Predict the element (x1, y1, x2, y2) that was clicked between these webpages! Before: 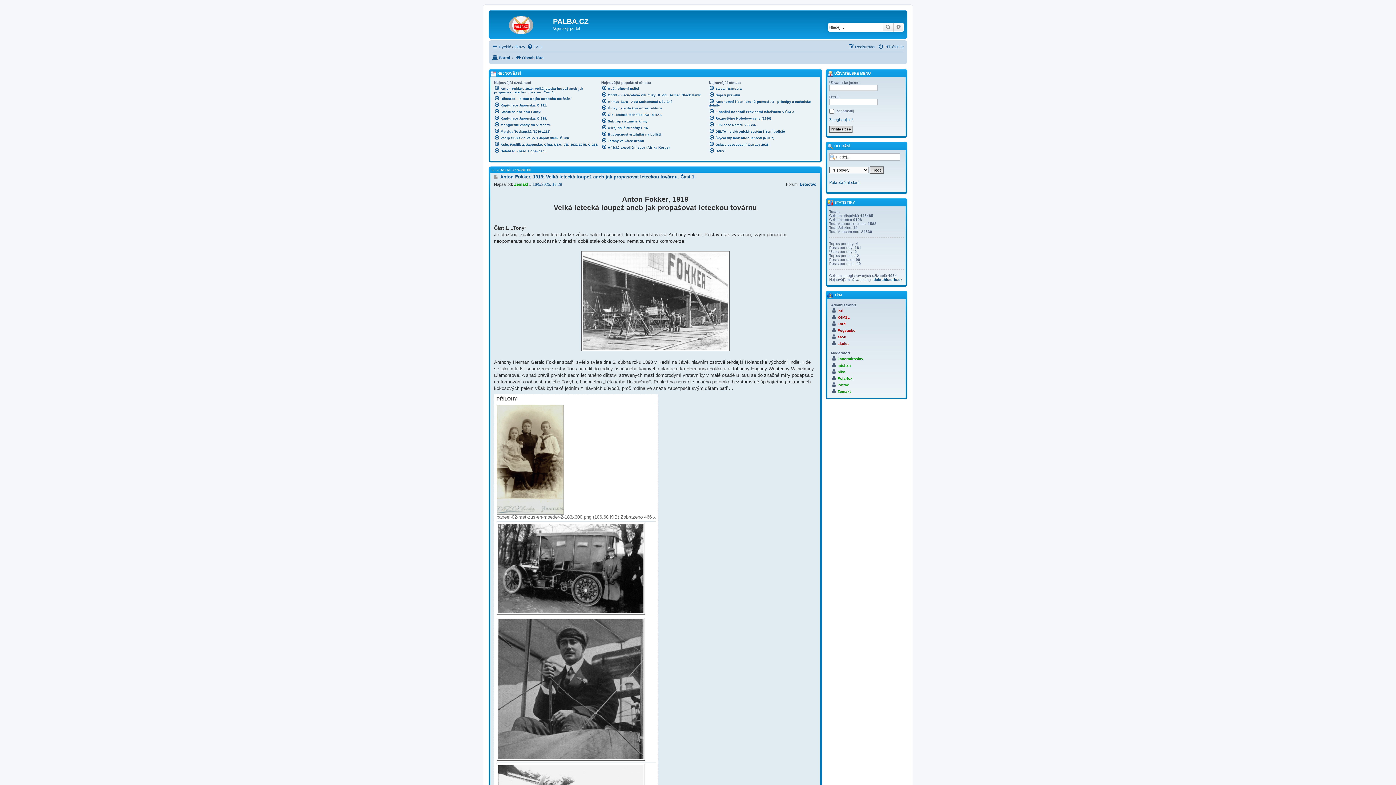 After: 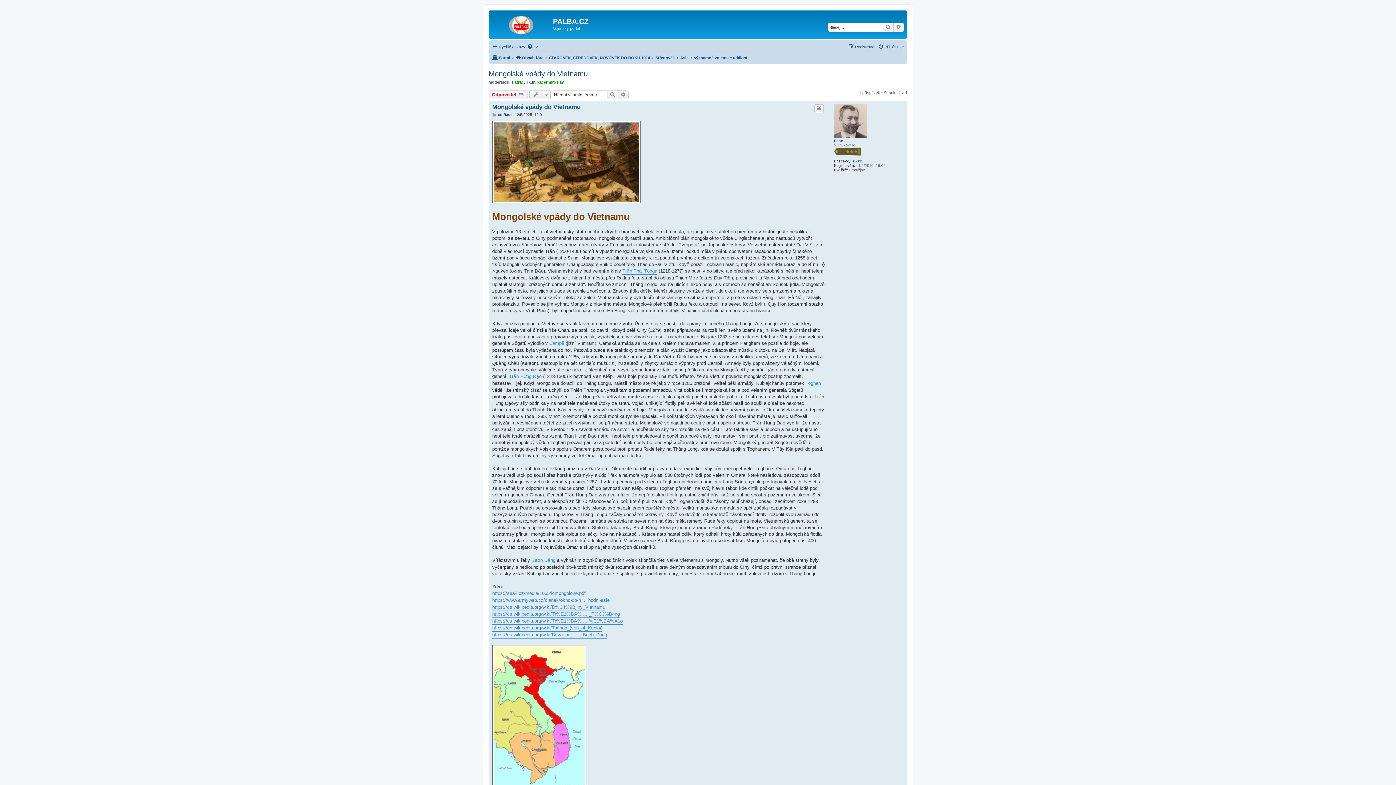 Action: label: Mongolské vpády do Vietnamu bbox: (494, 120, 601, 127)